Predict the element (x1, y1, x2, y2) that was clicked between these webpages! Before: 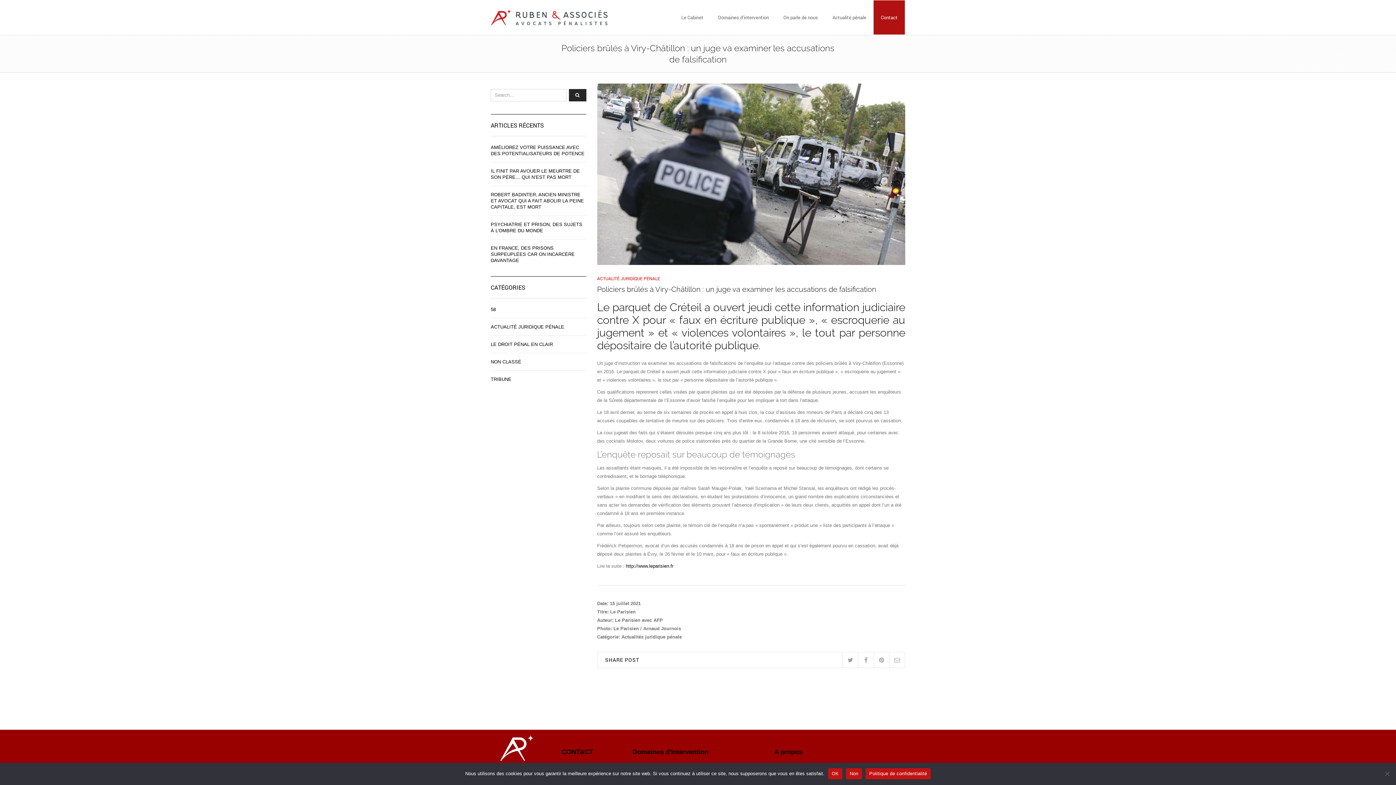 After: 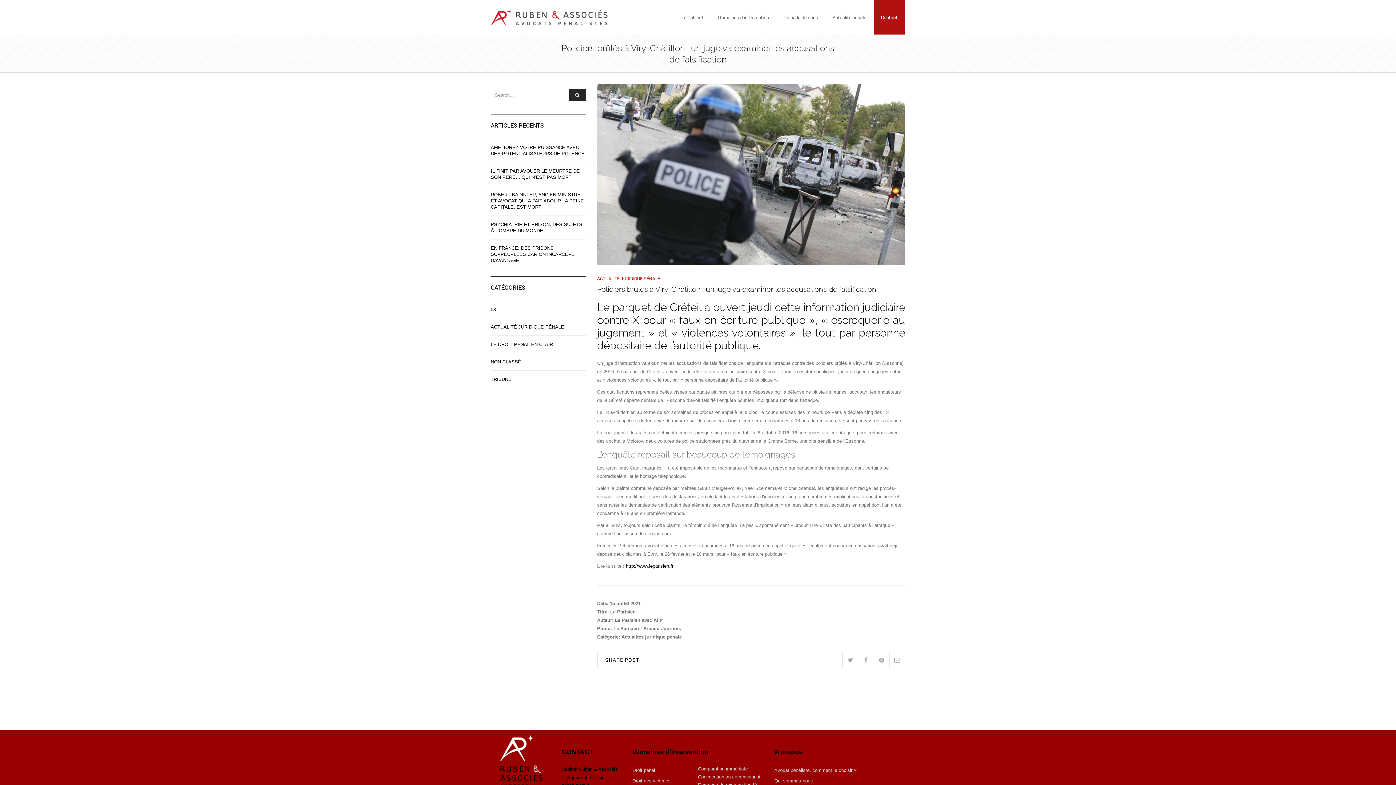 Action: label: OK bbox: (828, 768, 842, 779)